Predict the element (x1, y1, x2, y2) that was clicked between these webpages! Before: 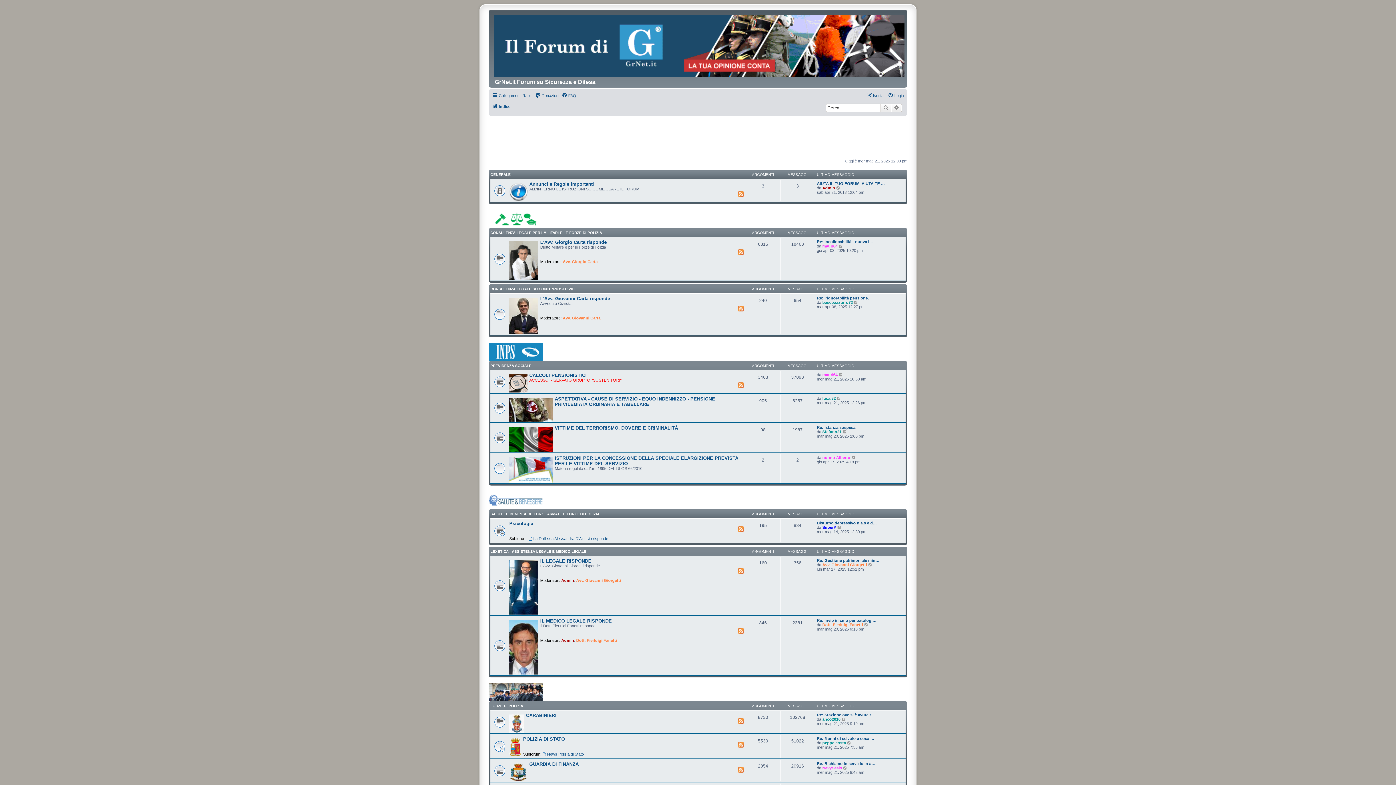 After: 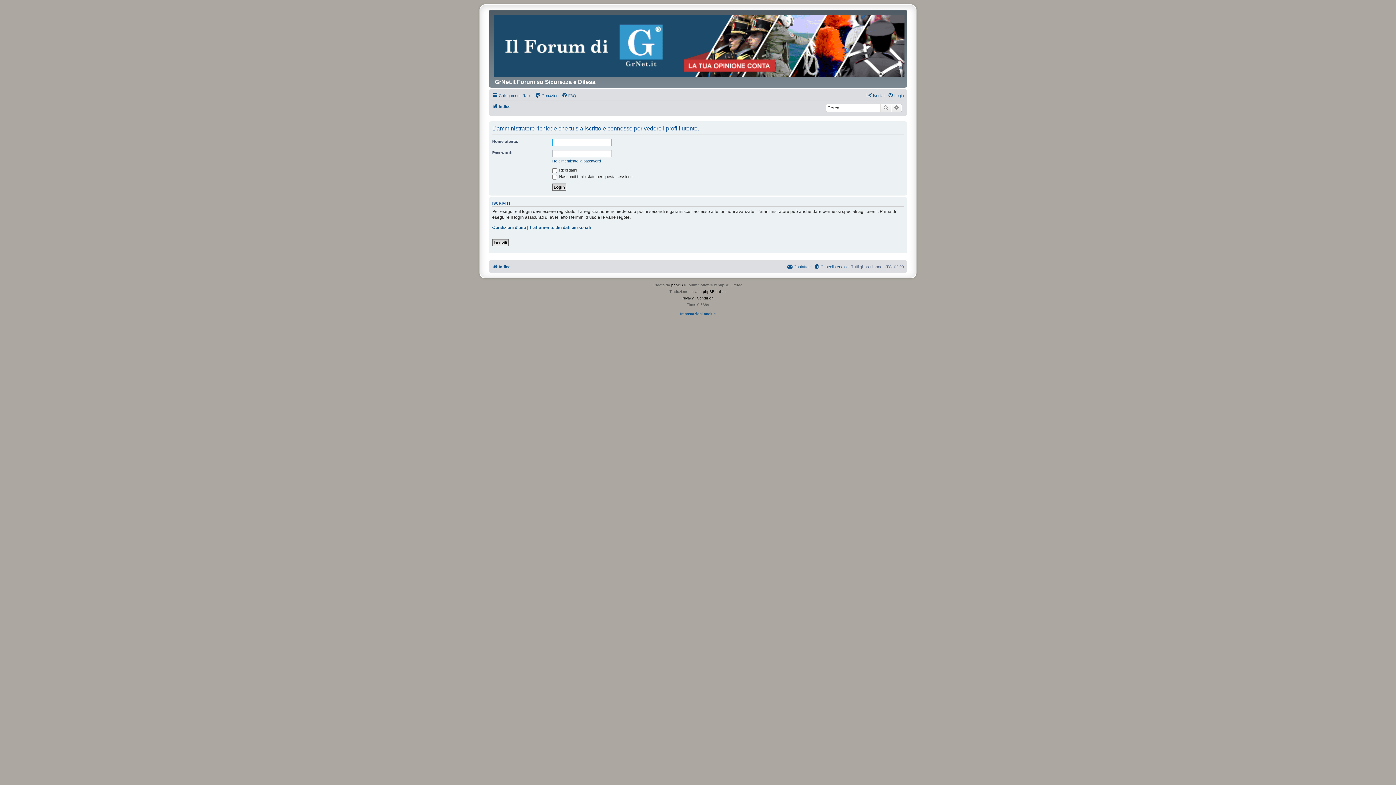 Action: bbox: (576, 638, 617, 642) label: Dott. Pierluigi Fanetti